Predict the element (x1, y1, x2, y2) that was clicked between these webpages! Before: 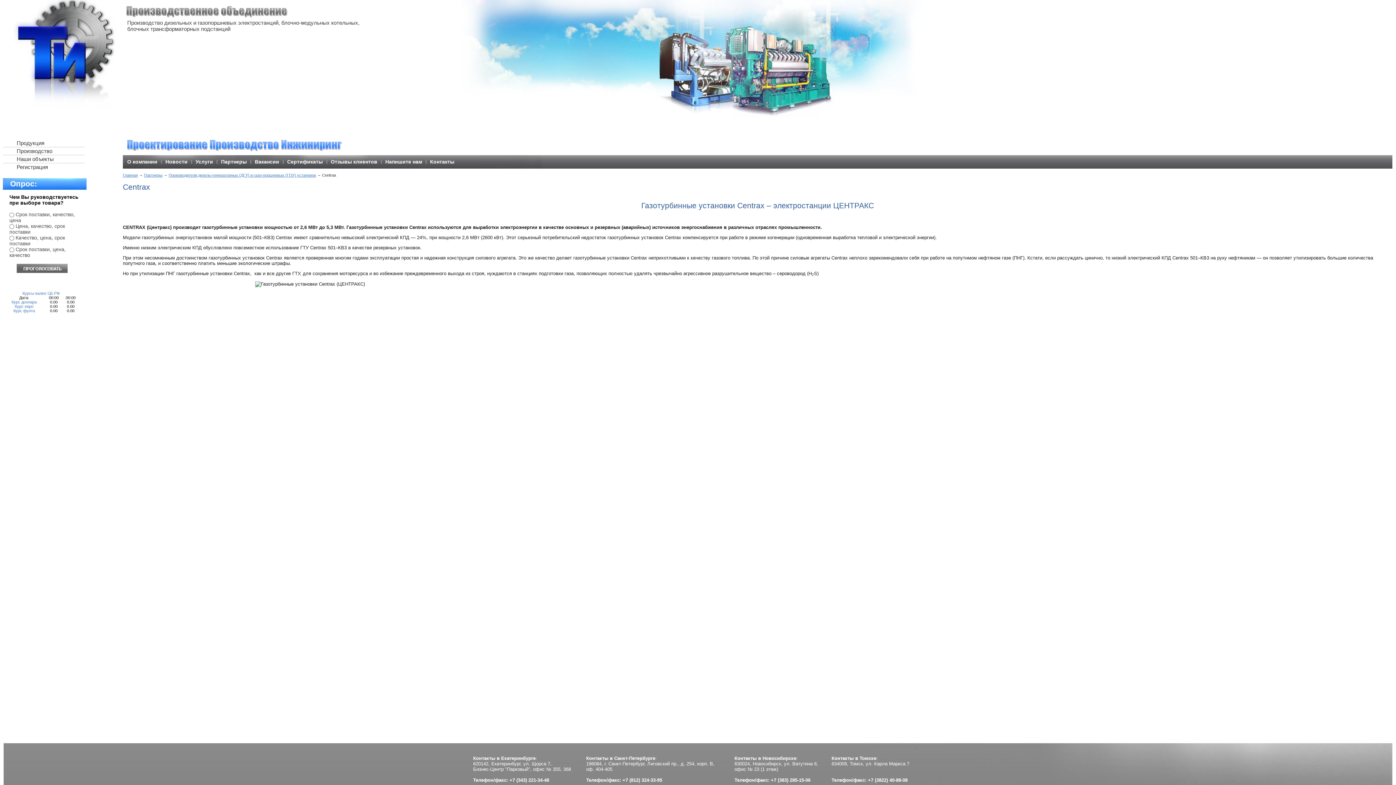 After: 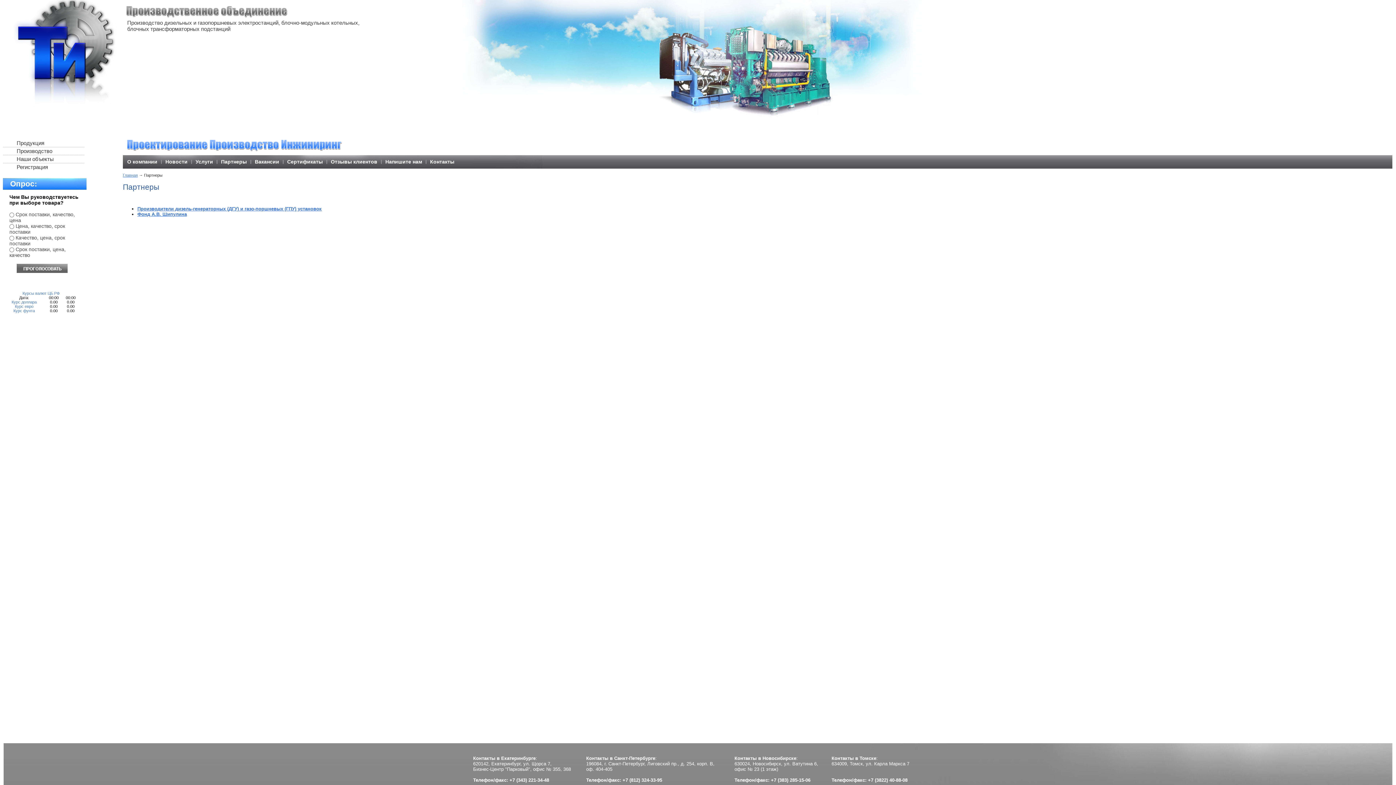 Action: bbox: (216, 155, 251, 168) label: Партнеры